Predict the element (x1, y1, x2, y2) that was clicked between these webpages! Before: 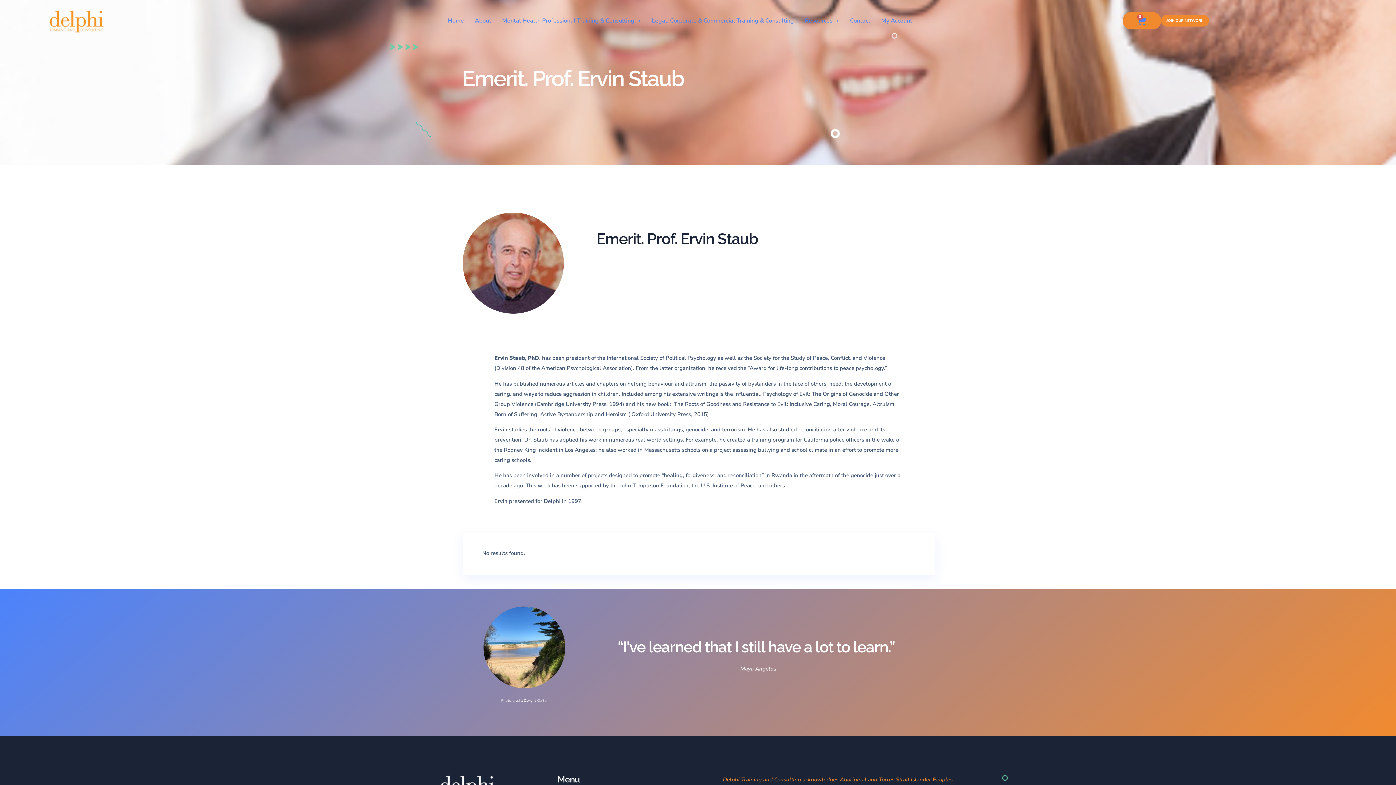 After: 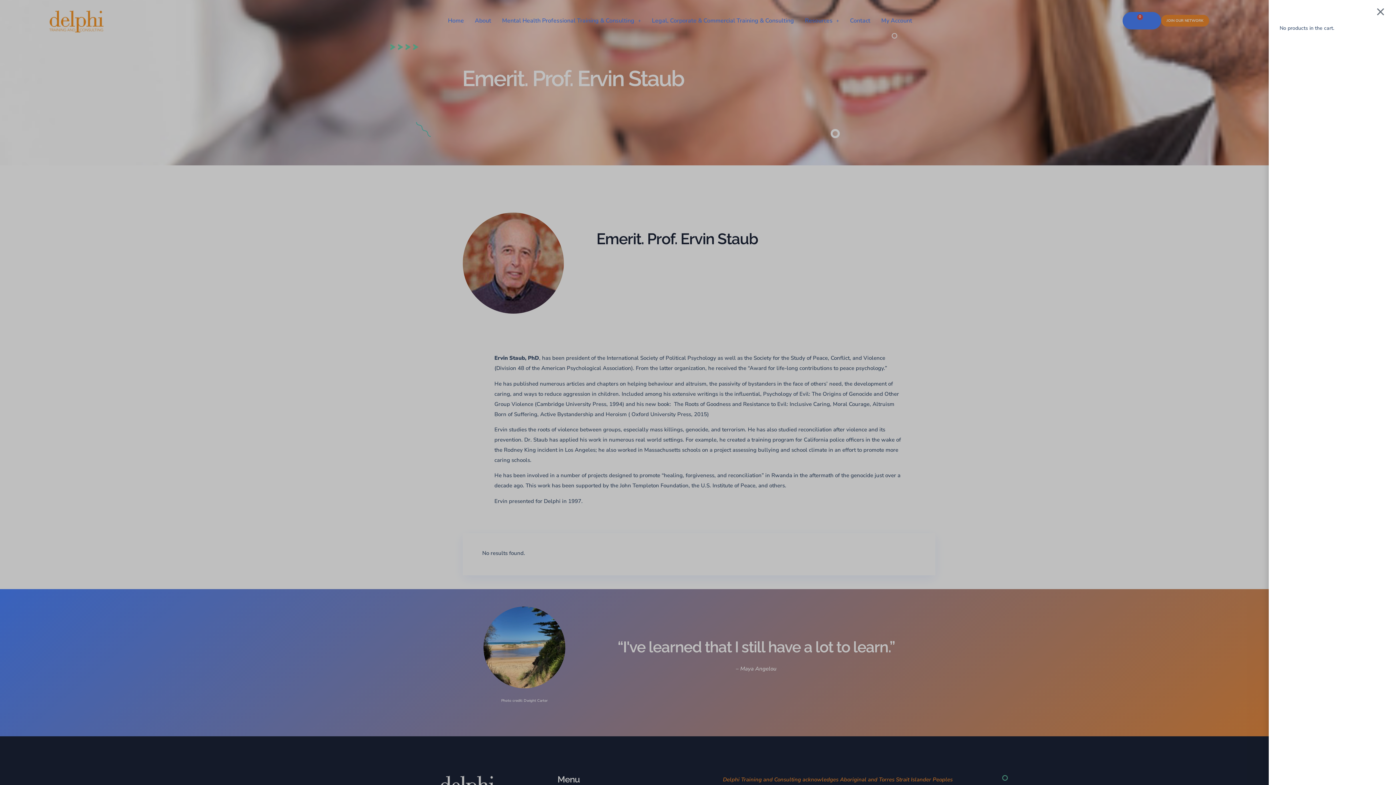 Action: label: 0
CART bbox: (1122, 12, 1161, 29)